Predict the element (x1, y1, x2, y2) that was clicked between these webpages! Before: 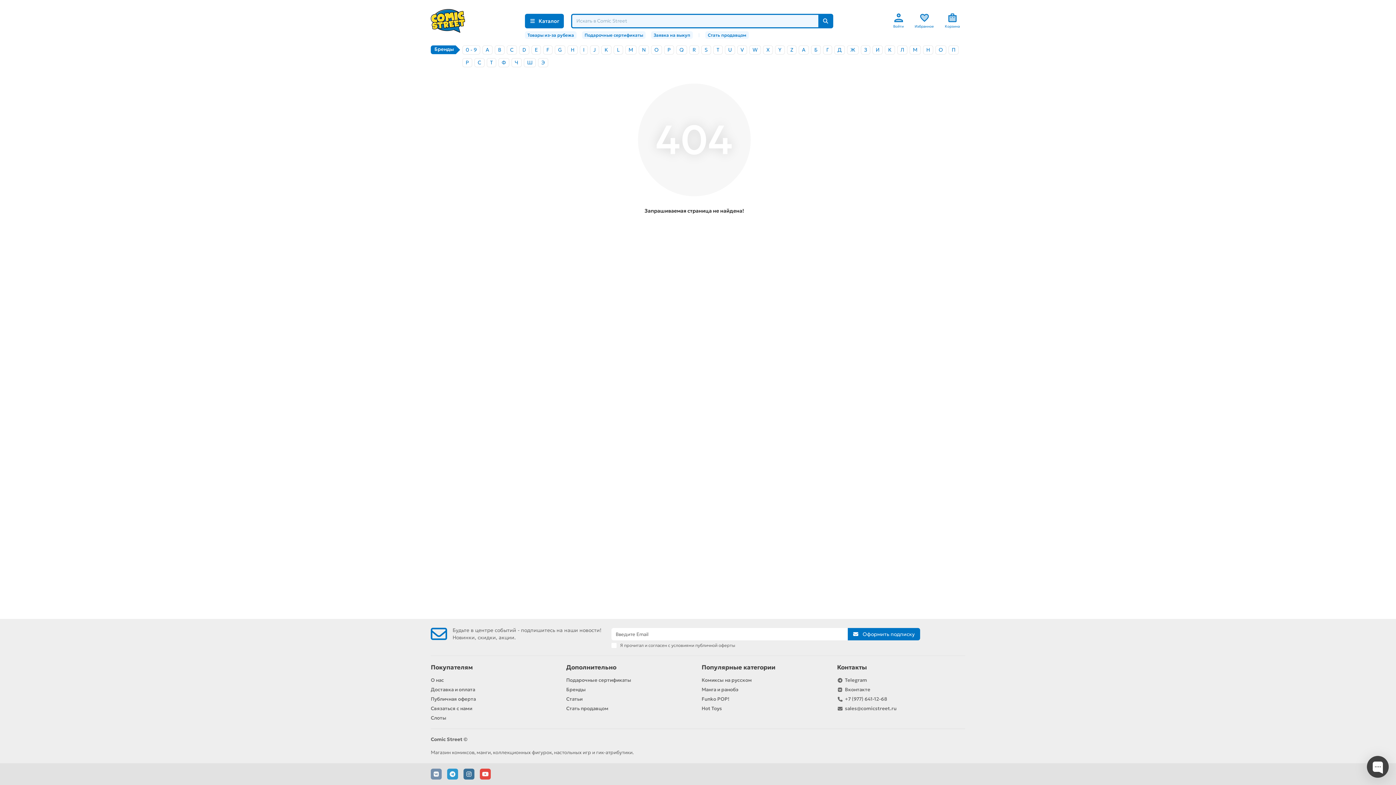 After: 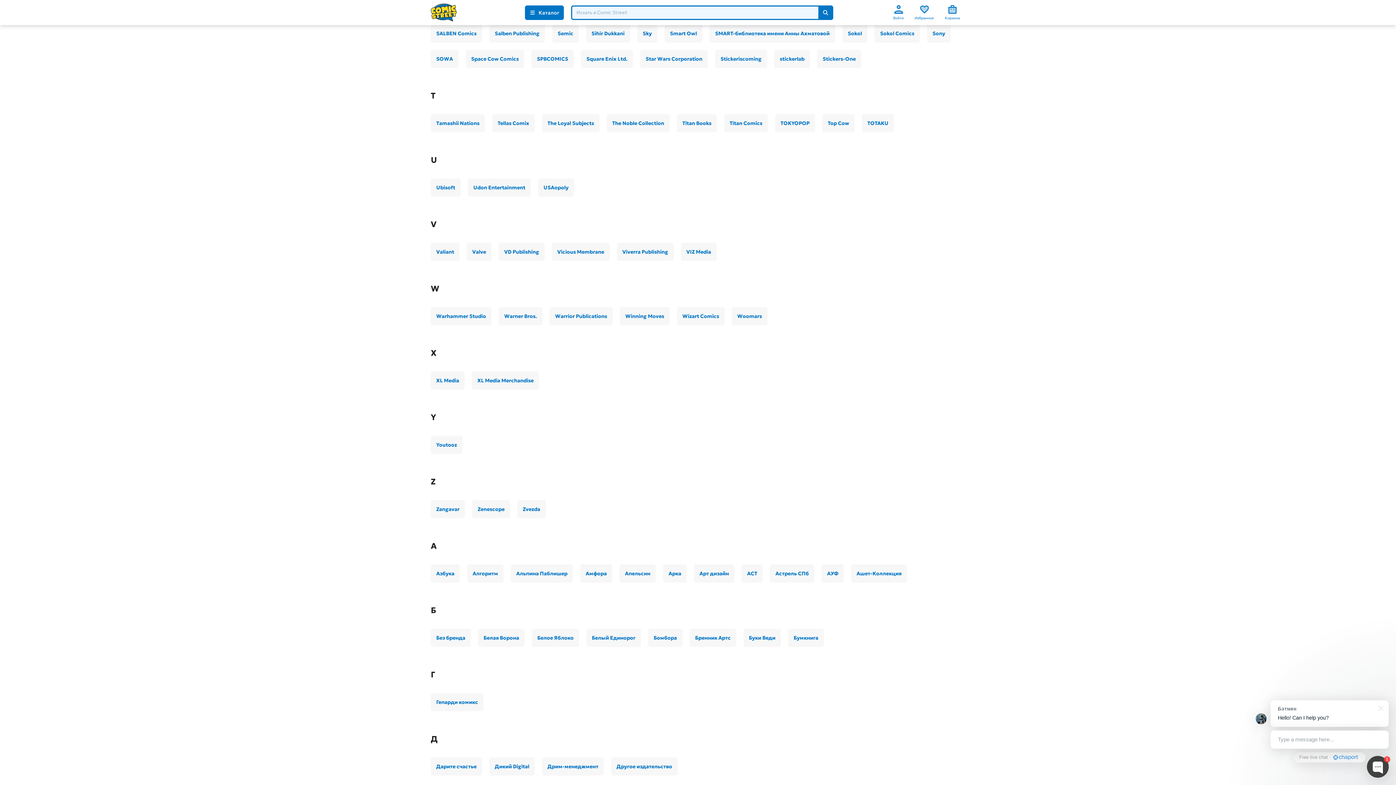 Action: label: S bbox: (701, 45, 711, 54)